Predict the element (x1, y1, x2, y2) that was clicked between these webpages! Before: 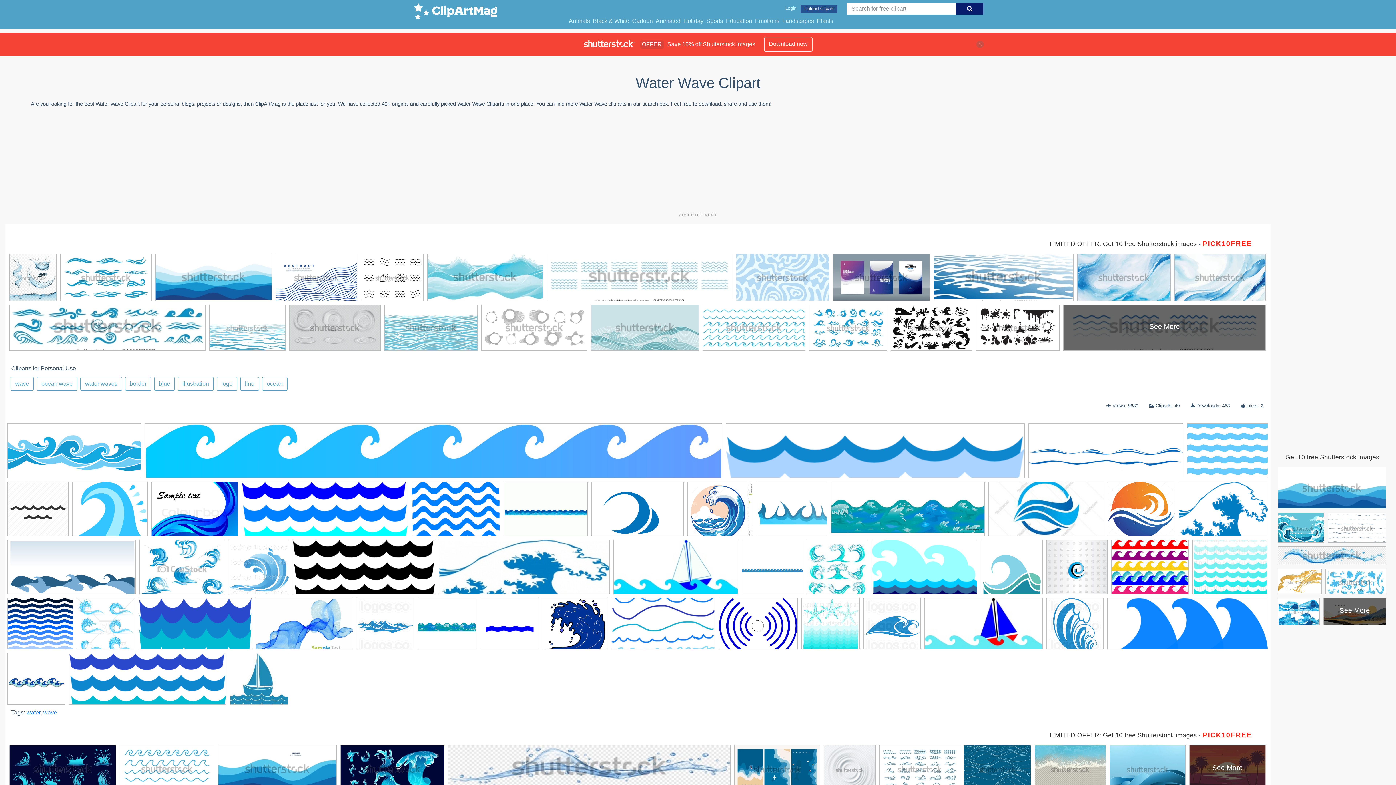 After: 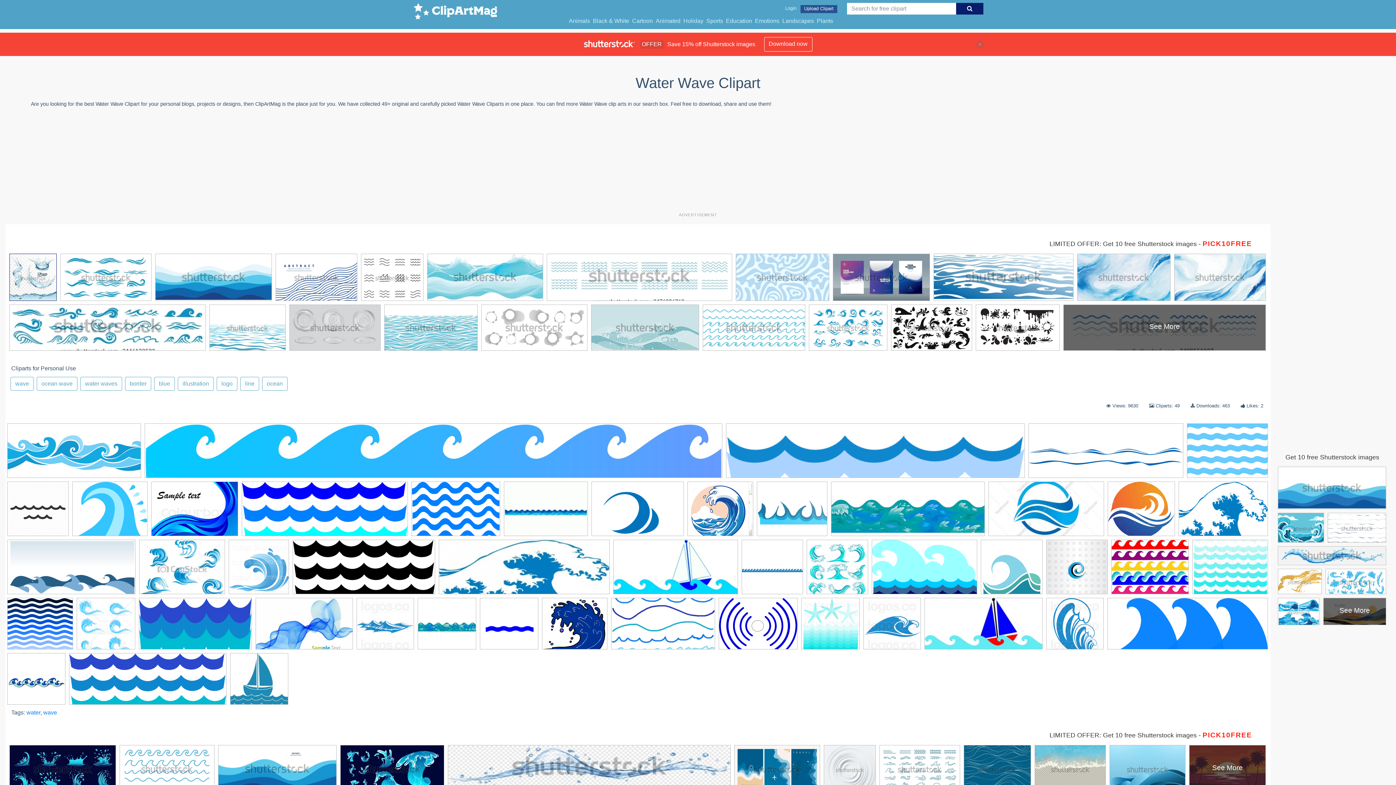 Action: bbox: (9, 254, 56, 305)